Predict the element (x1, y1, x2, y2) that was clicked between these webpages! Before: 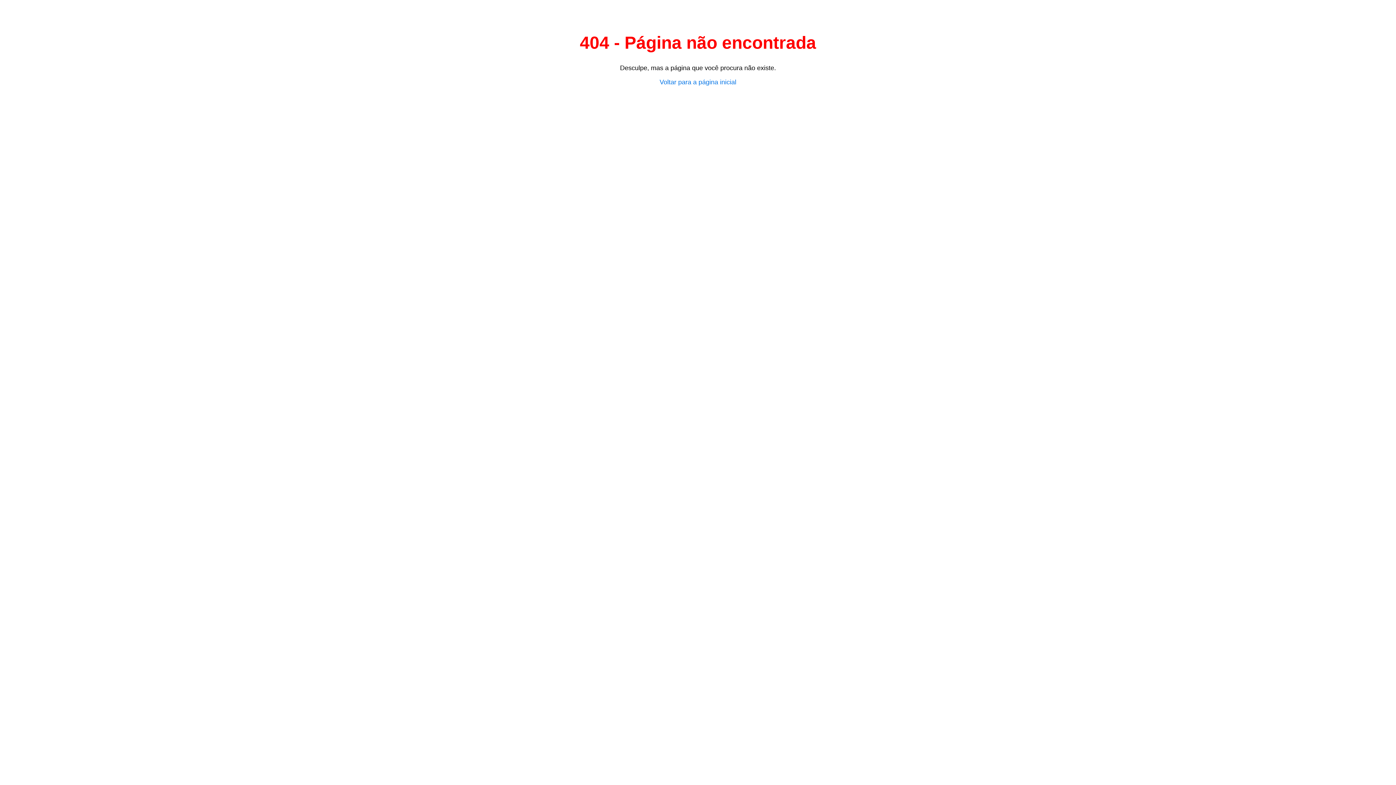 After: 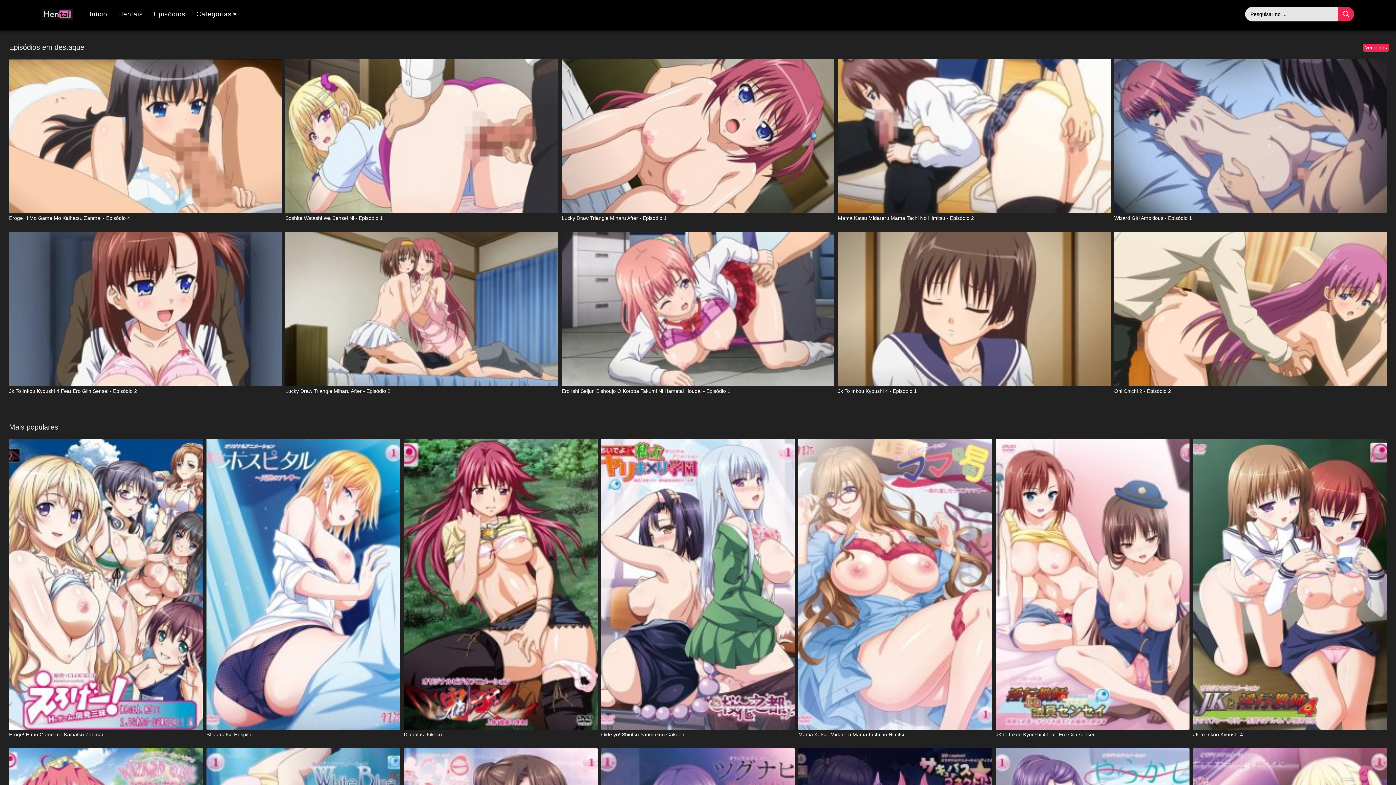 Action: bbox: (659, 78, 736, 85) label: Voltar para a página inicial